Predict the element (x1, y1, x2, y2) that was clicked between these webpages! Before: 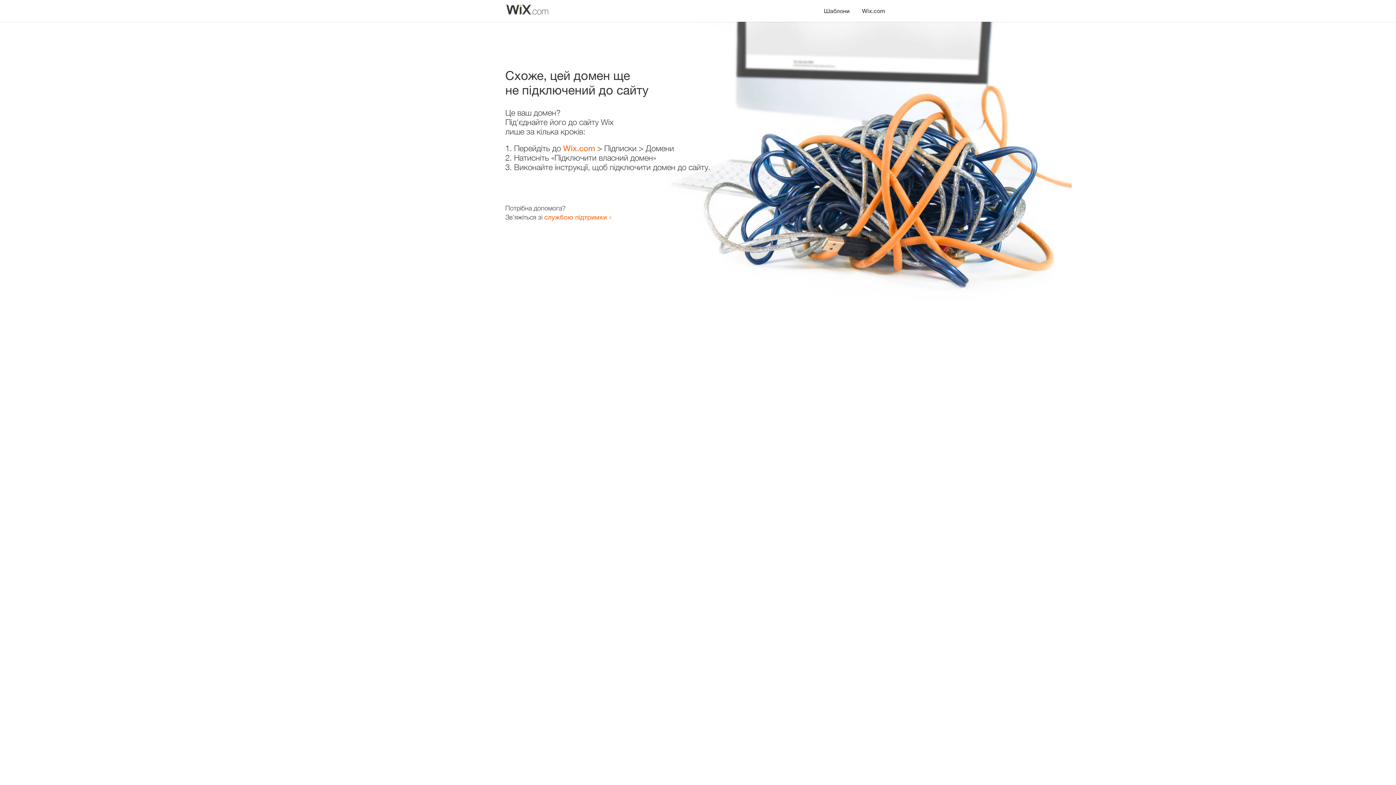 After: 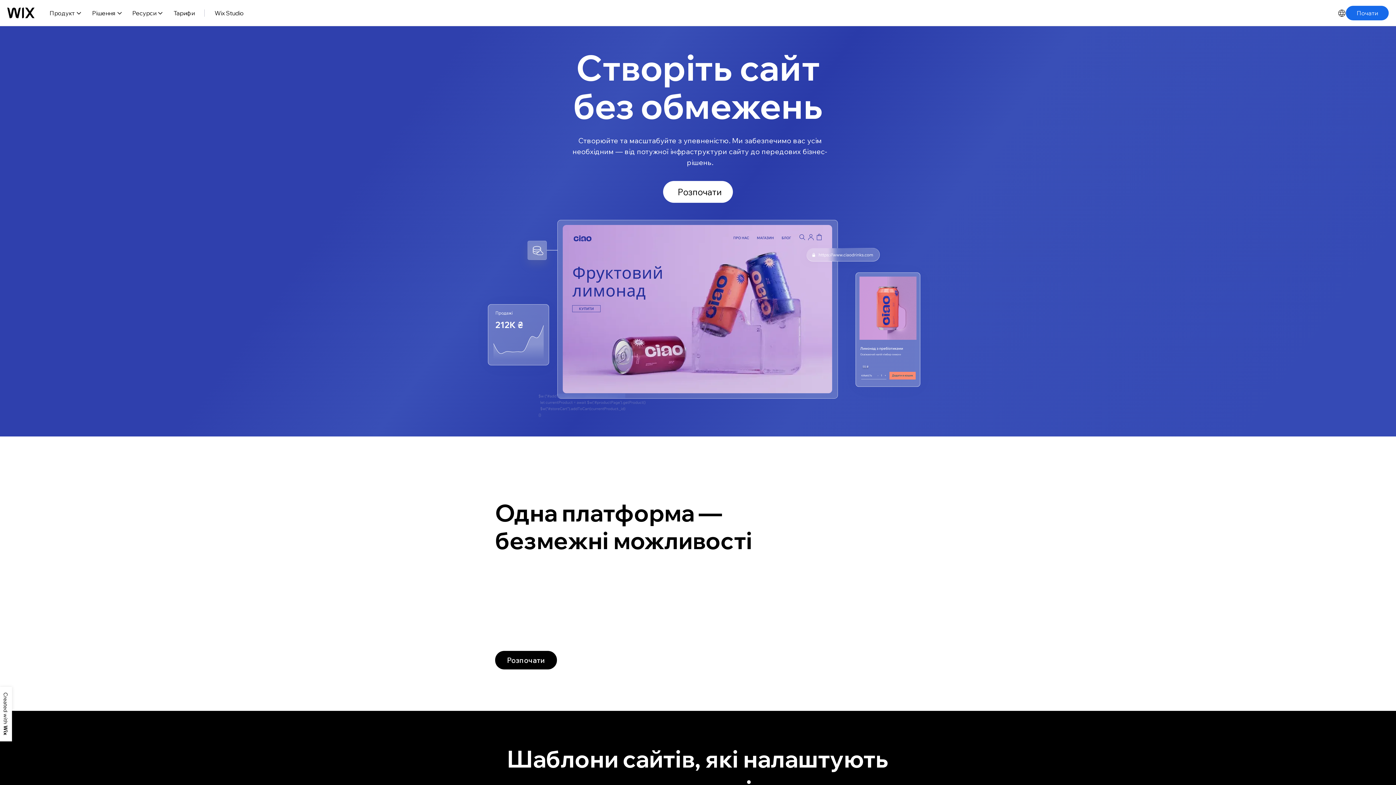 Action: label: Wix.com bbox: (563, 143, 595, 153)